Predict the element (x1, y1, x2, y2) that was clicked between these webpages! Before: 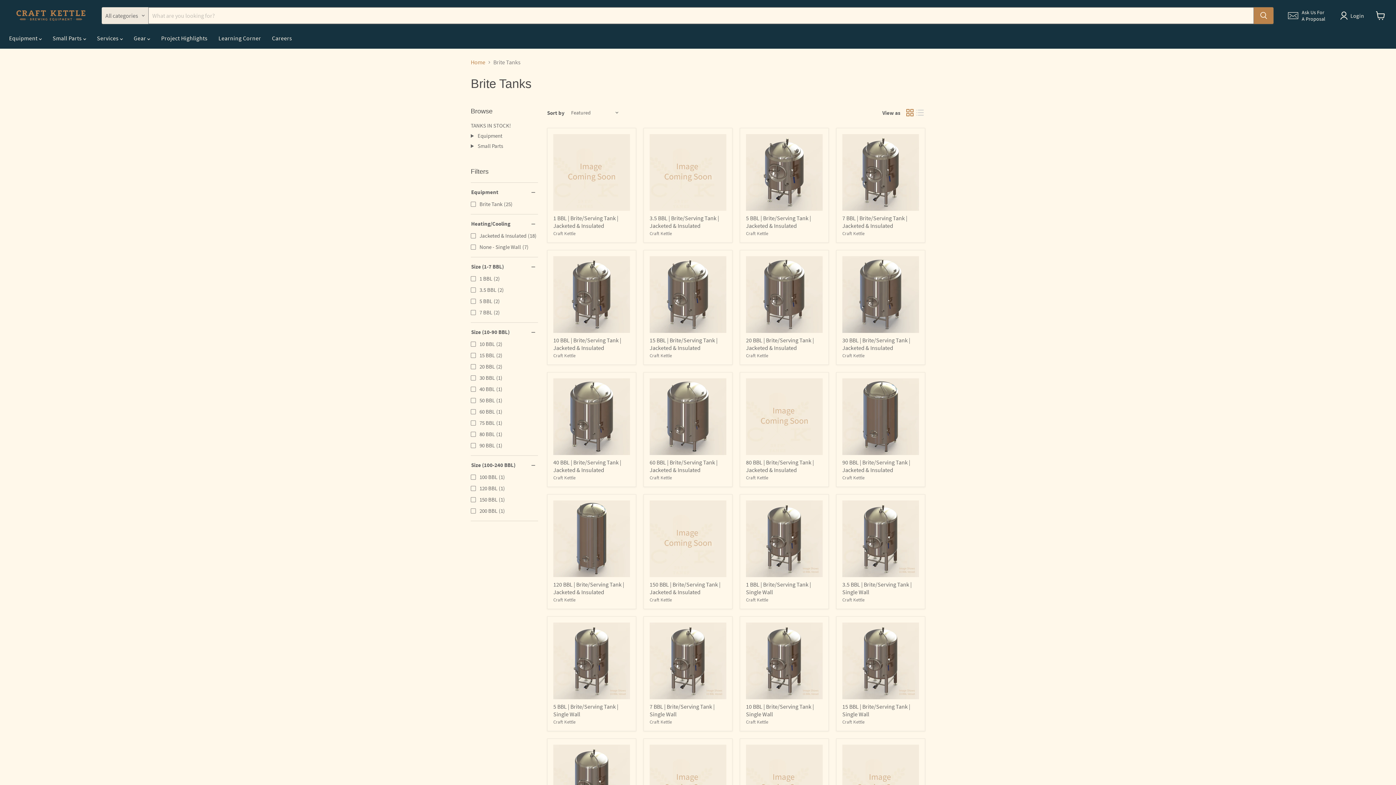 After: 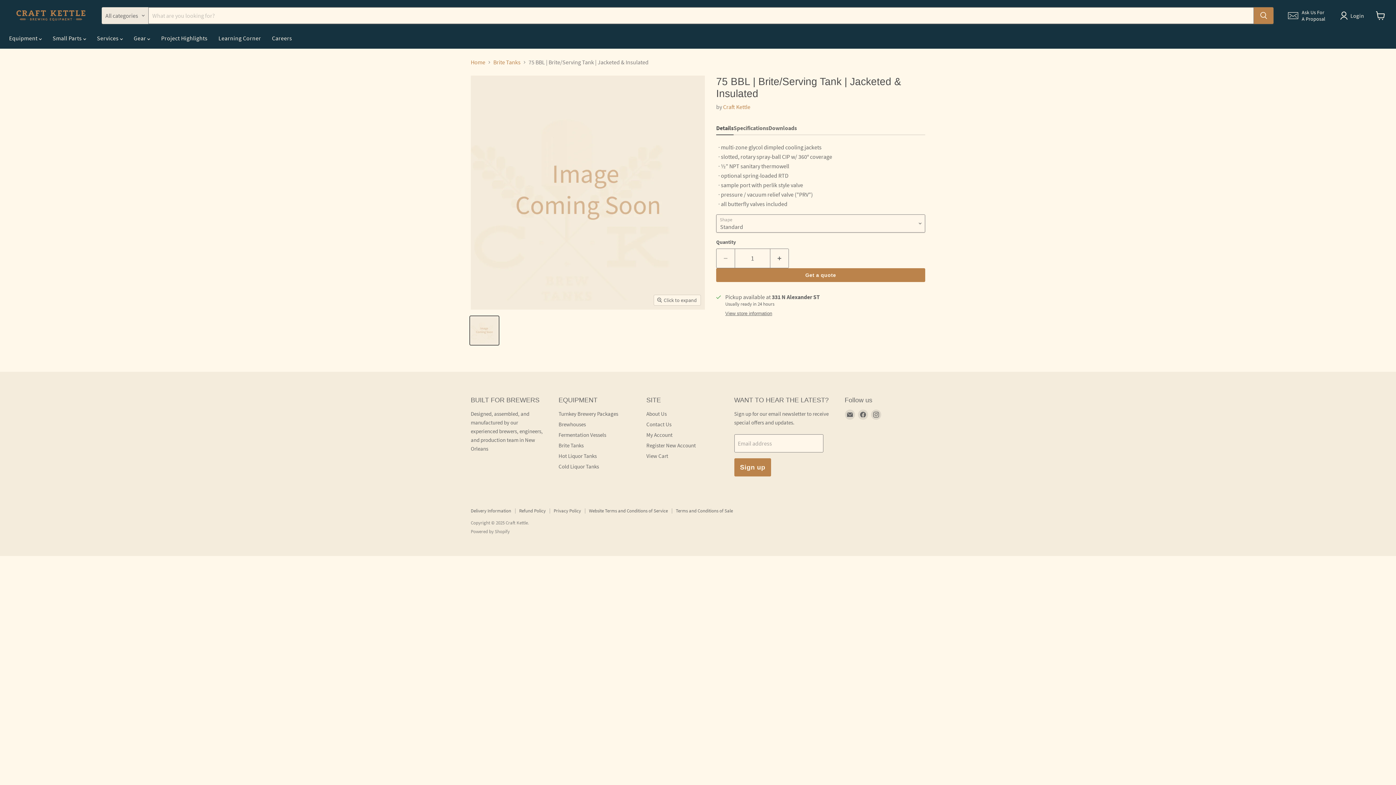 Action: bbox: (746, 745, 822, 821) label: 75 BBL | Brite/Serving Tank | Jacketed & Insulated